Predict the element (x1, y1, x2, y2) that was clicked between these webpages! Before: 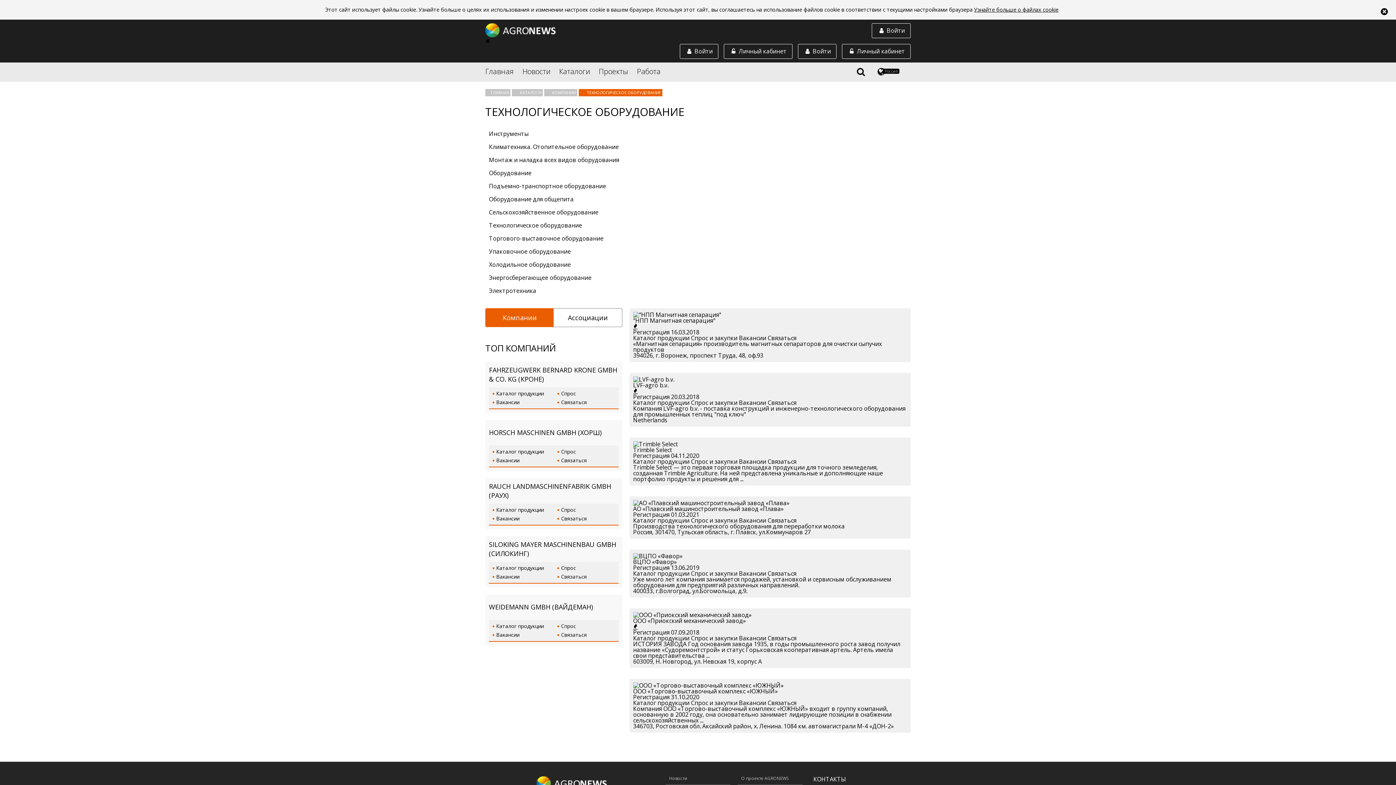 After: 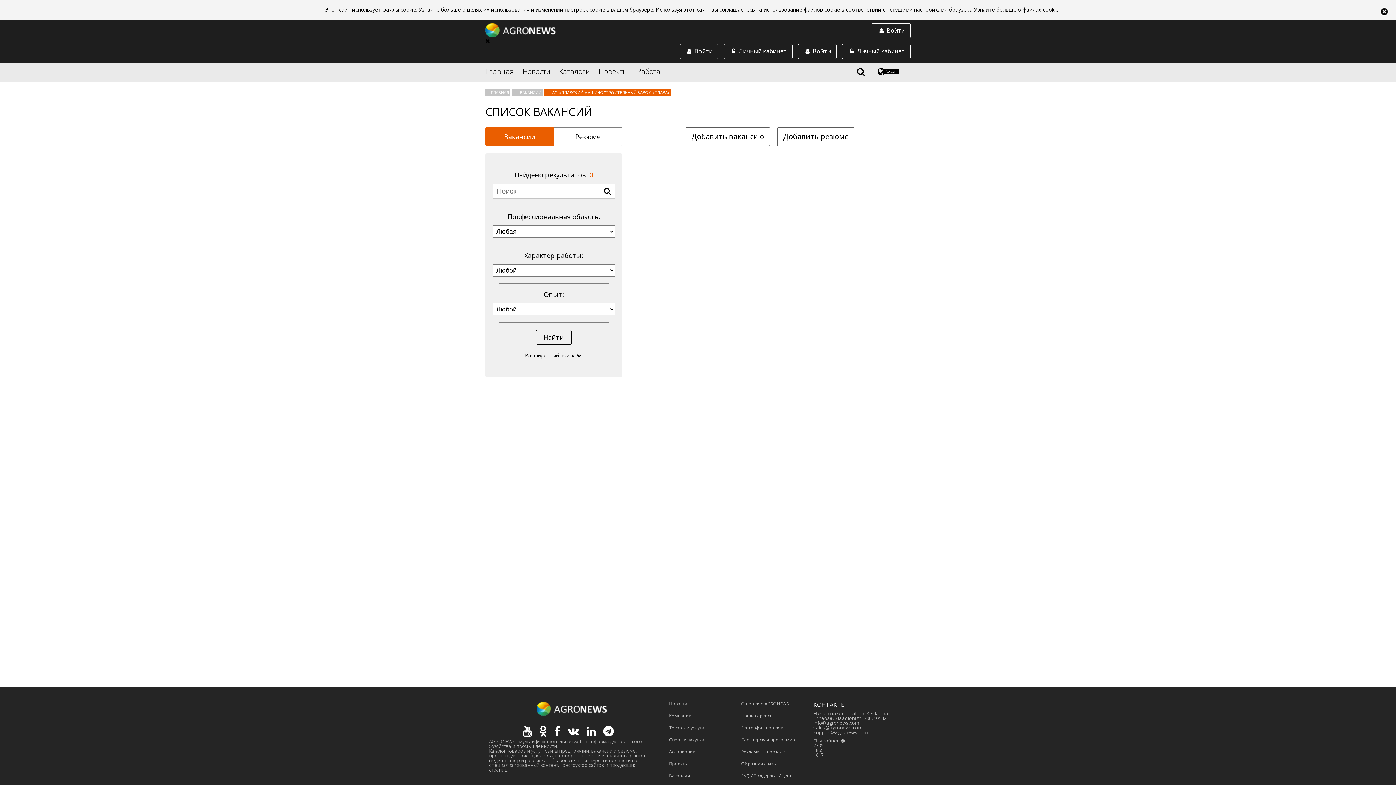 Action: label: Вакансии bbox: (739, 516, 766, 524)